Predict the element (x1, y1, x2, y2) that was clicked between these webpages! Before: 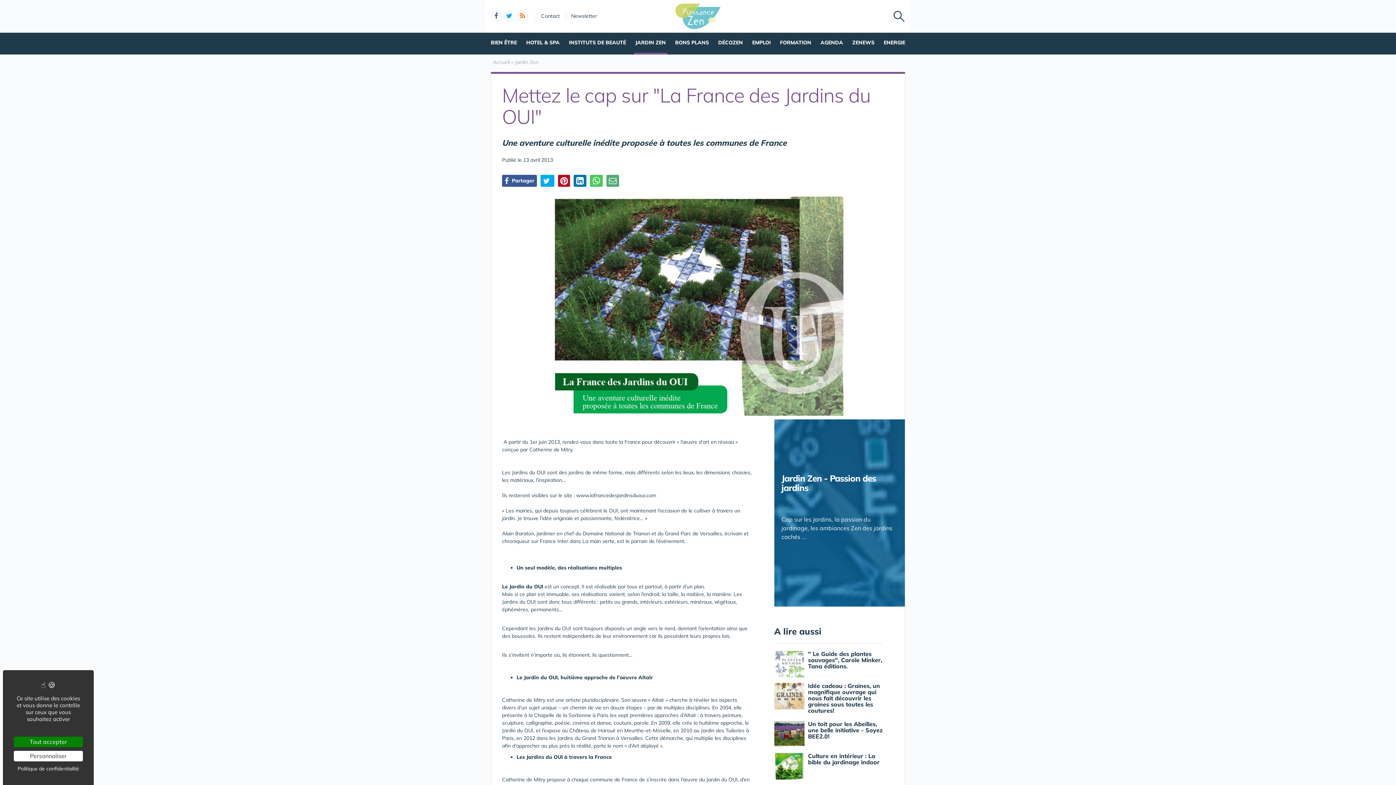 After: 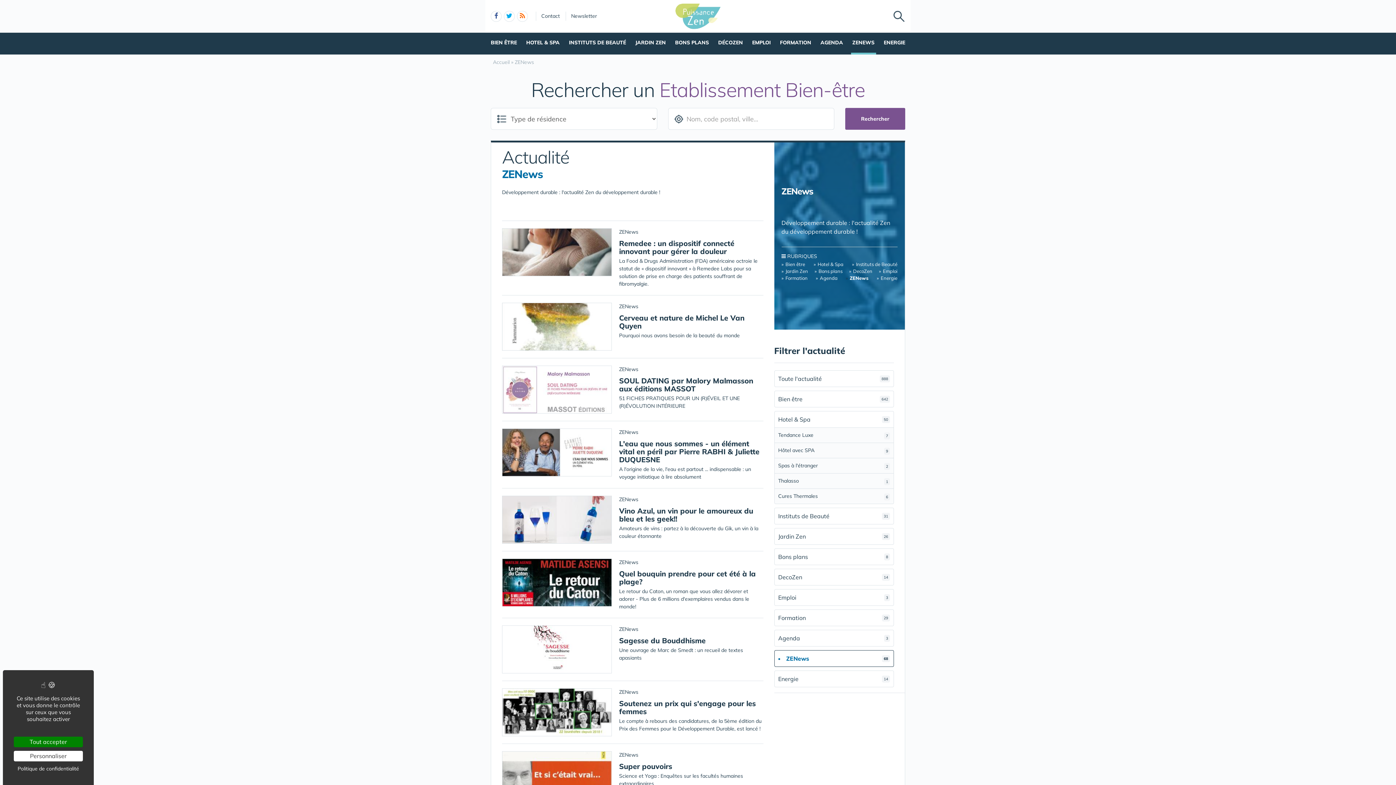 Action: label: ZENEWS bbox: (851, 32, 876, 52)